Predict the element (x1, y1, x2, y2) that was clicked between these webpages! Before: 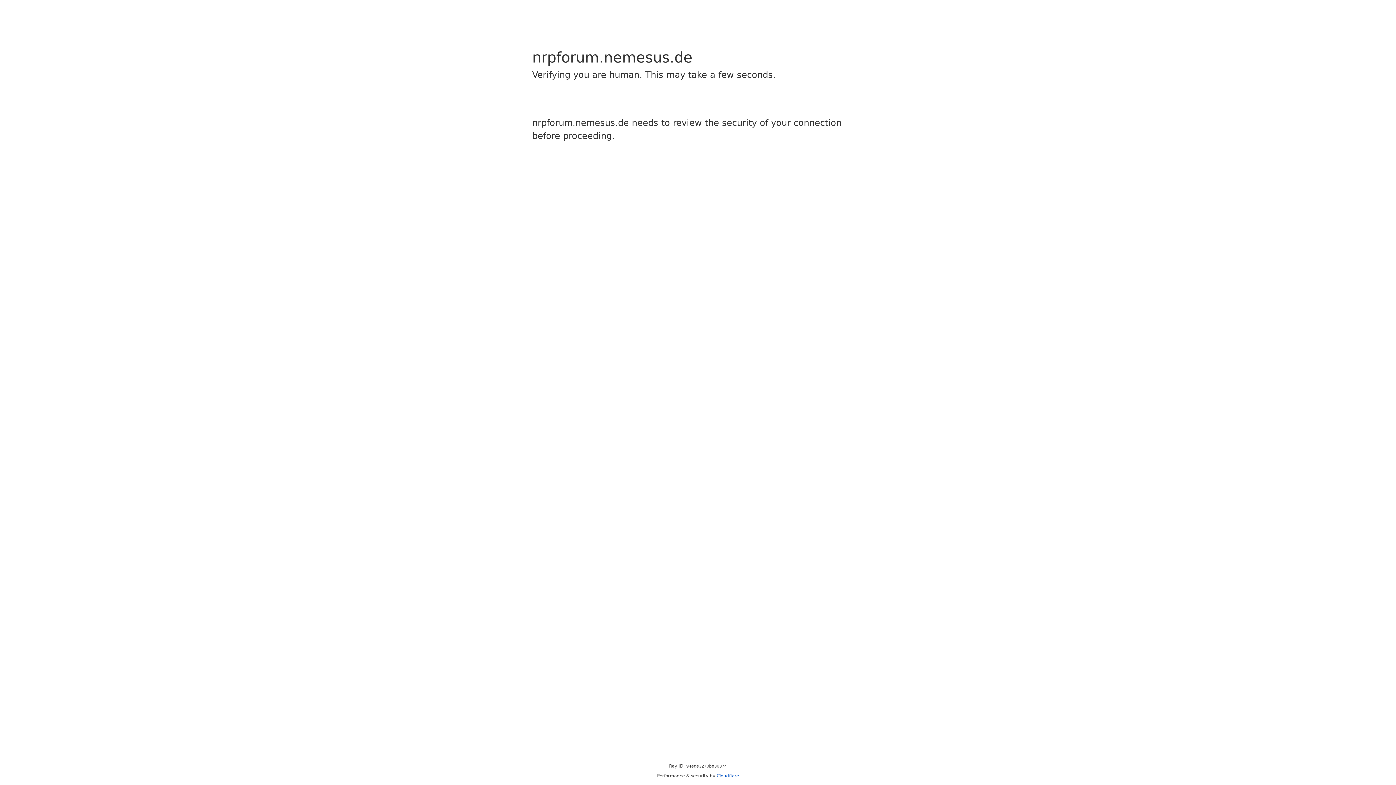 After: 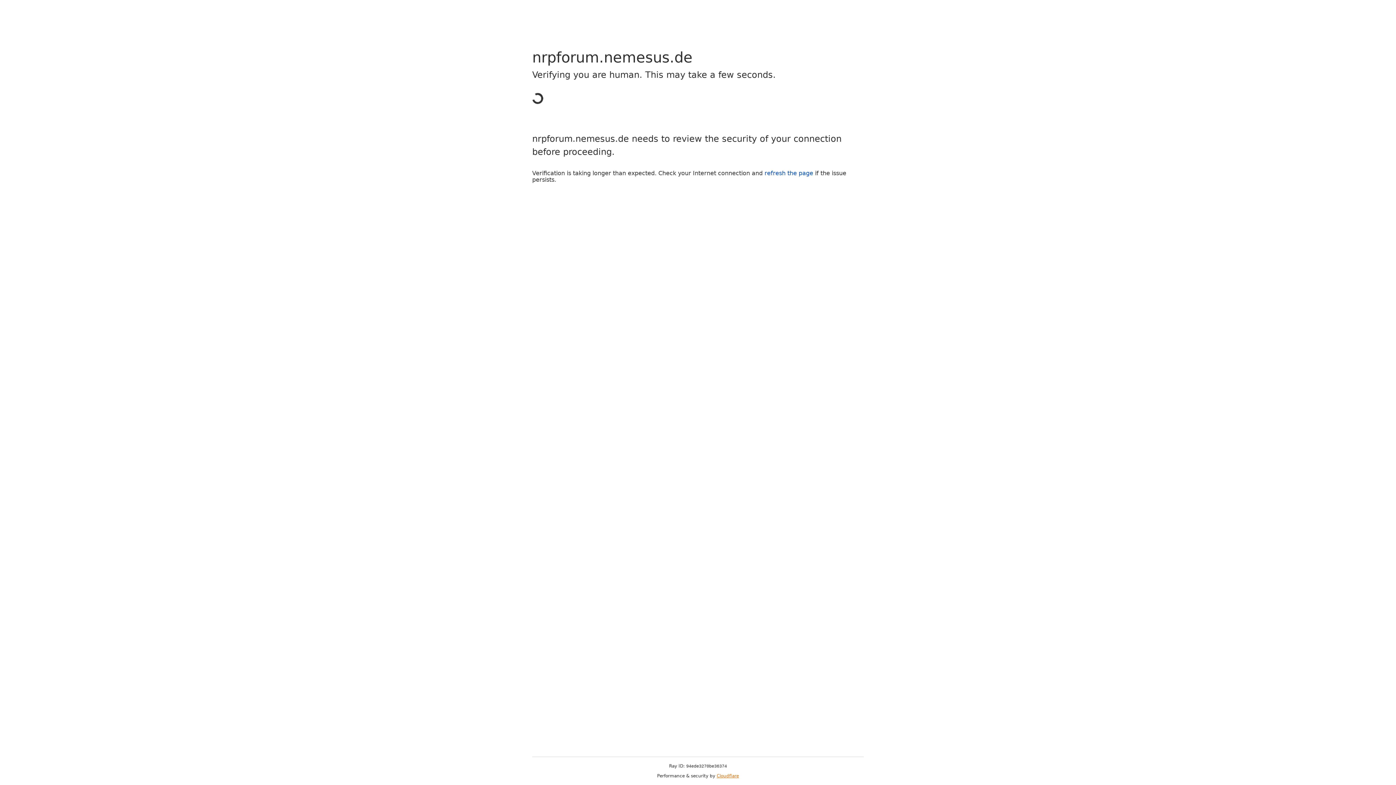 Action: label: Cloudflare bbox: (716, 773, 739, 778)